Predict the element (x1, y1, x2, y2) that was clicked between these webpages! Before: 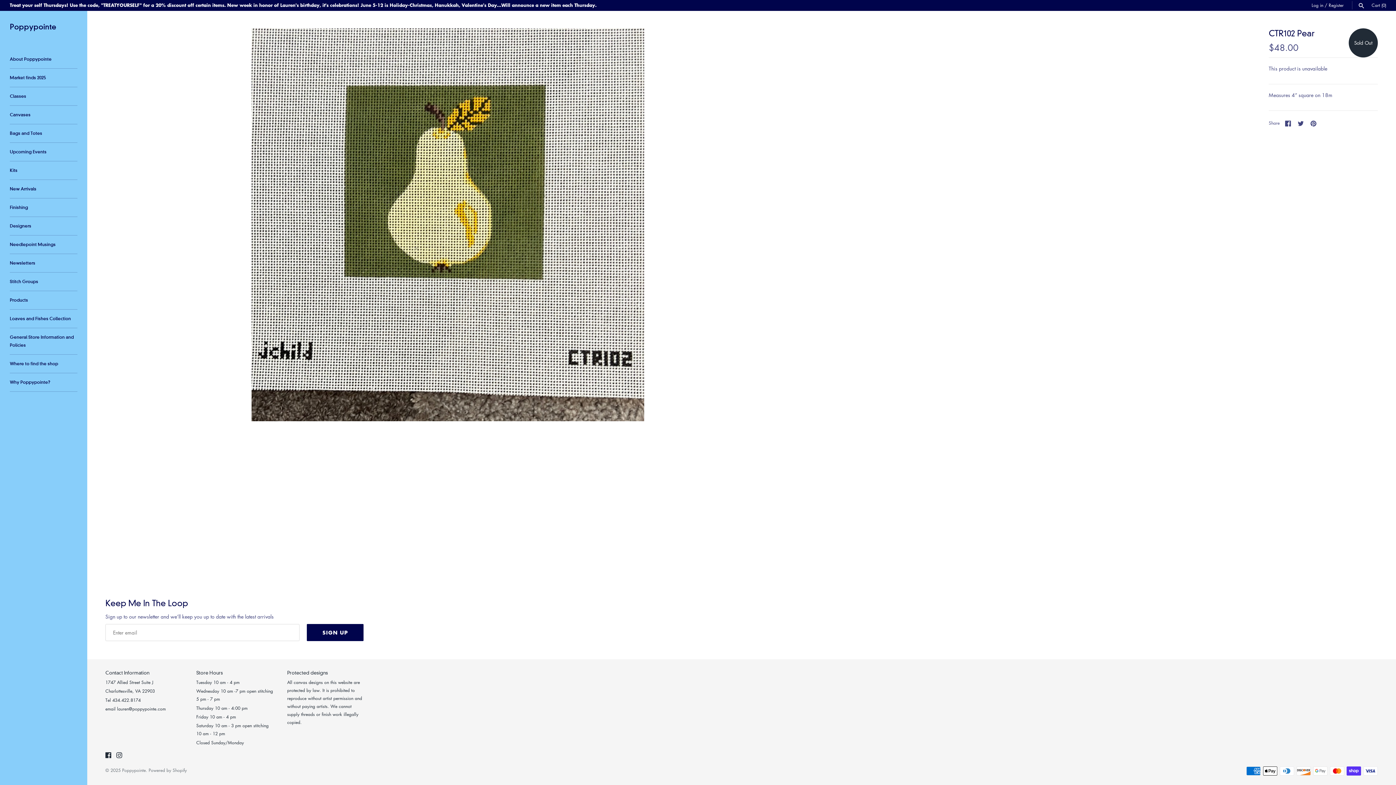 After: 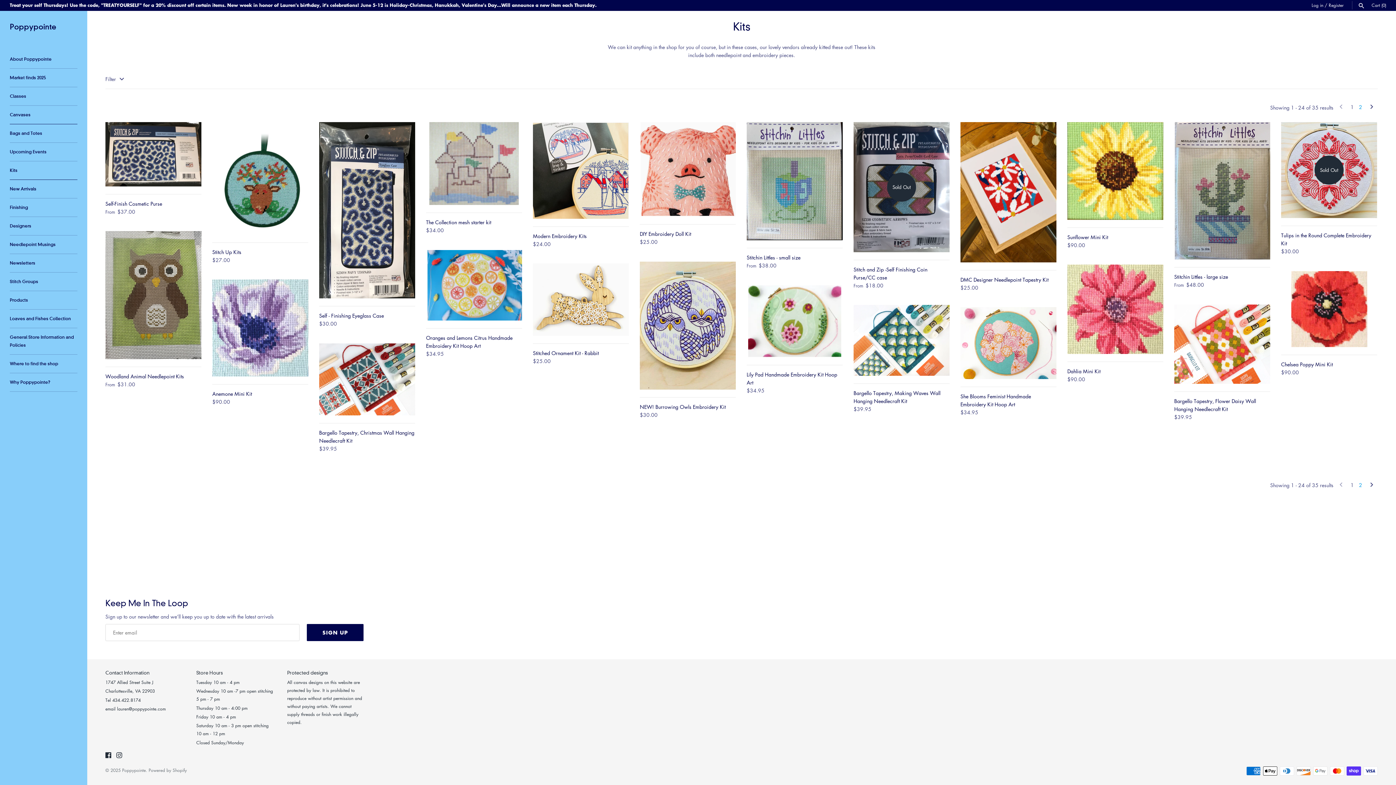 Action: label: Kits bbox: (9, 161, 77, 180)